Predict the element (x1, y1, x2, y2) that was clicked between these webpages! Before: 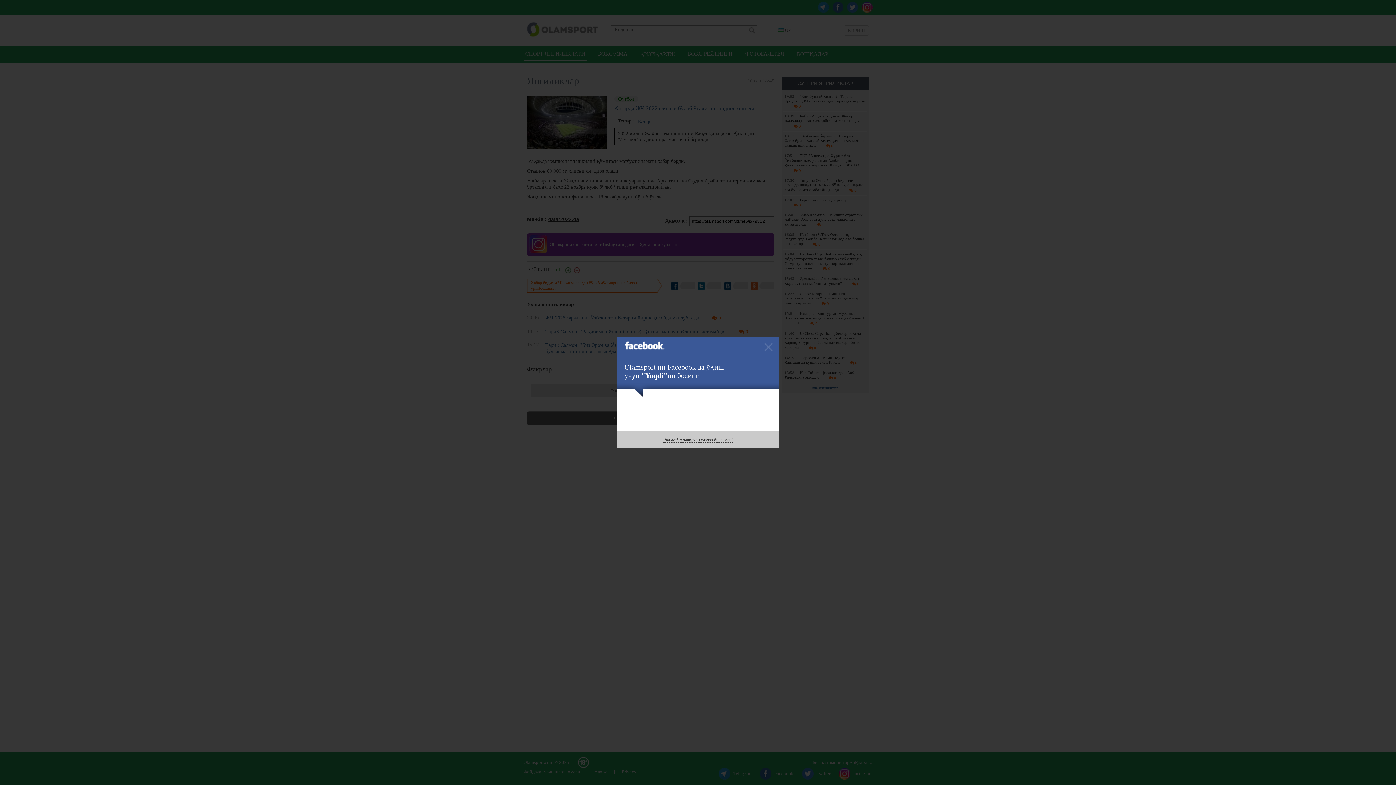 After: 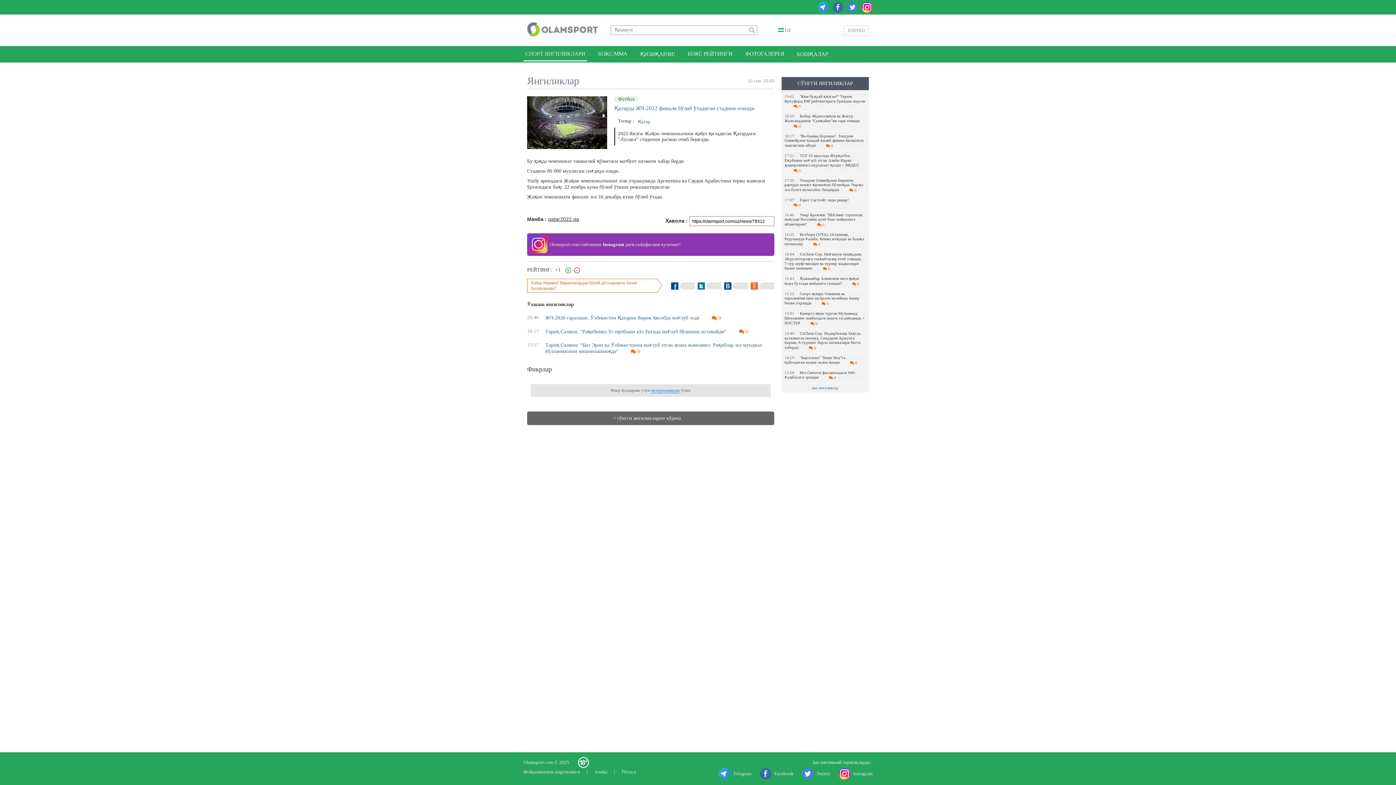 Action: label: Раҳмат! Аллақачон сизлар биланман! bbox: (663, 437, 733, 442)